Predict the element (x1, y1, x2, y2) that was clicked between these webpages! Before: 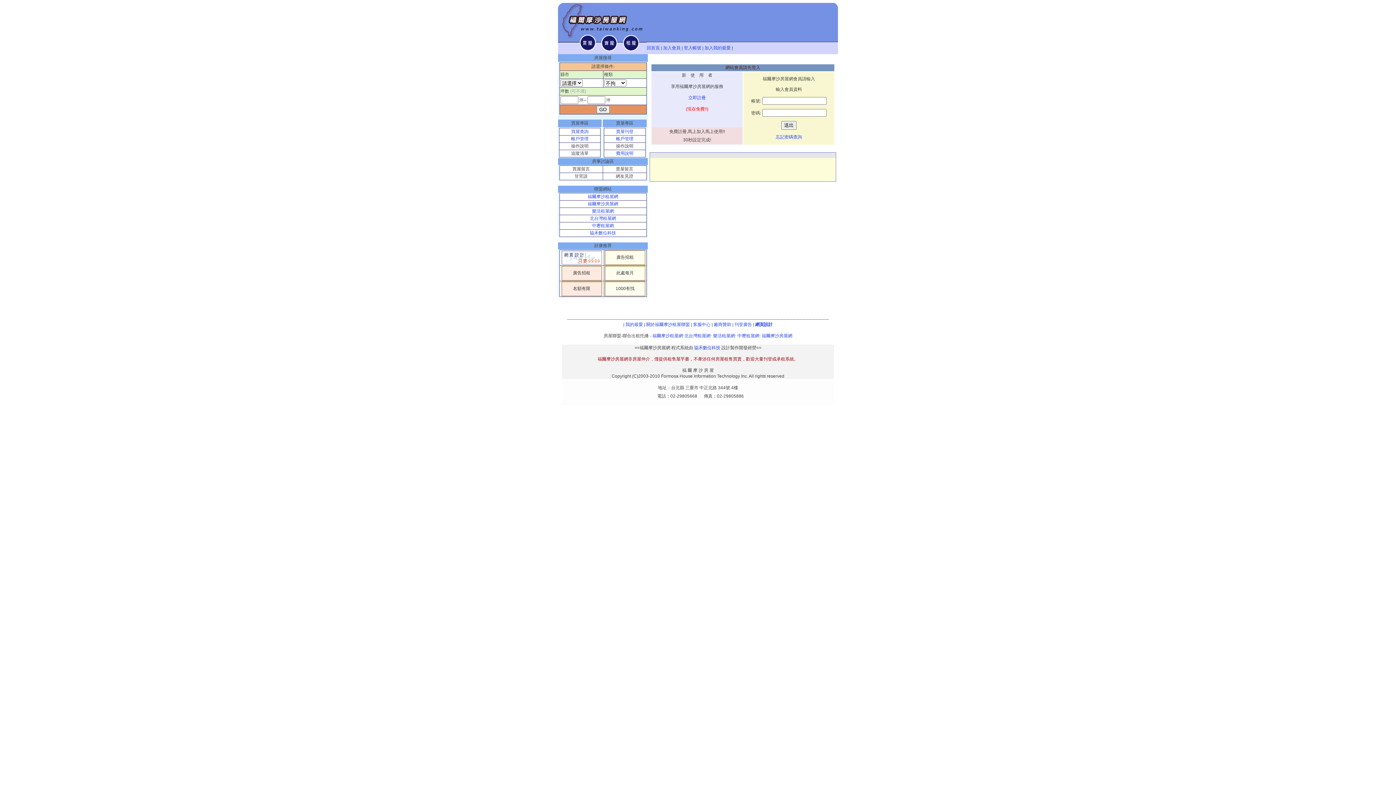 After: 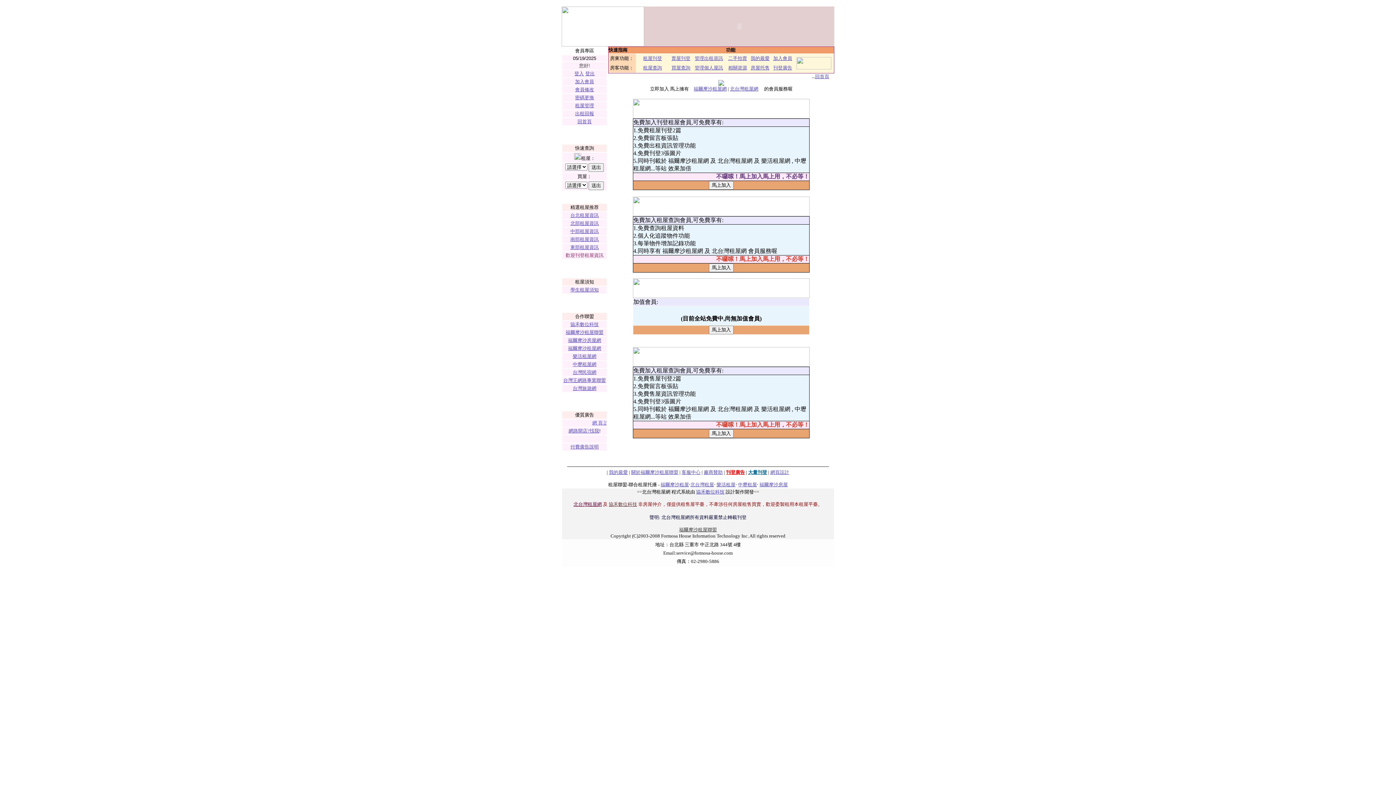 Action: label: 立即註冊 bbox: (688, 95, 706, 100)